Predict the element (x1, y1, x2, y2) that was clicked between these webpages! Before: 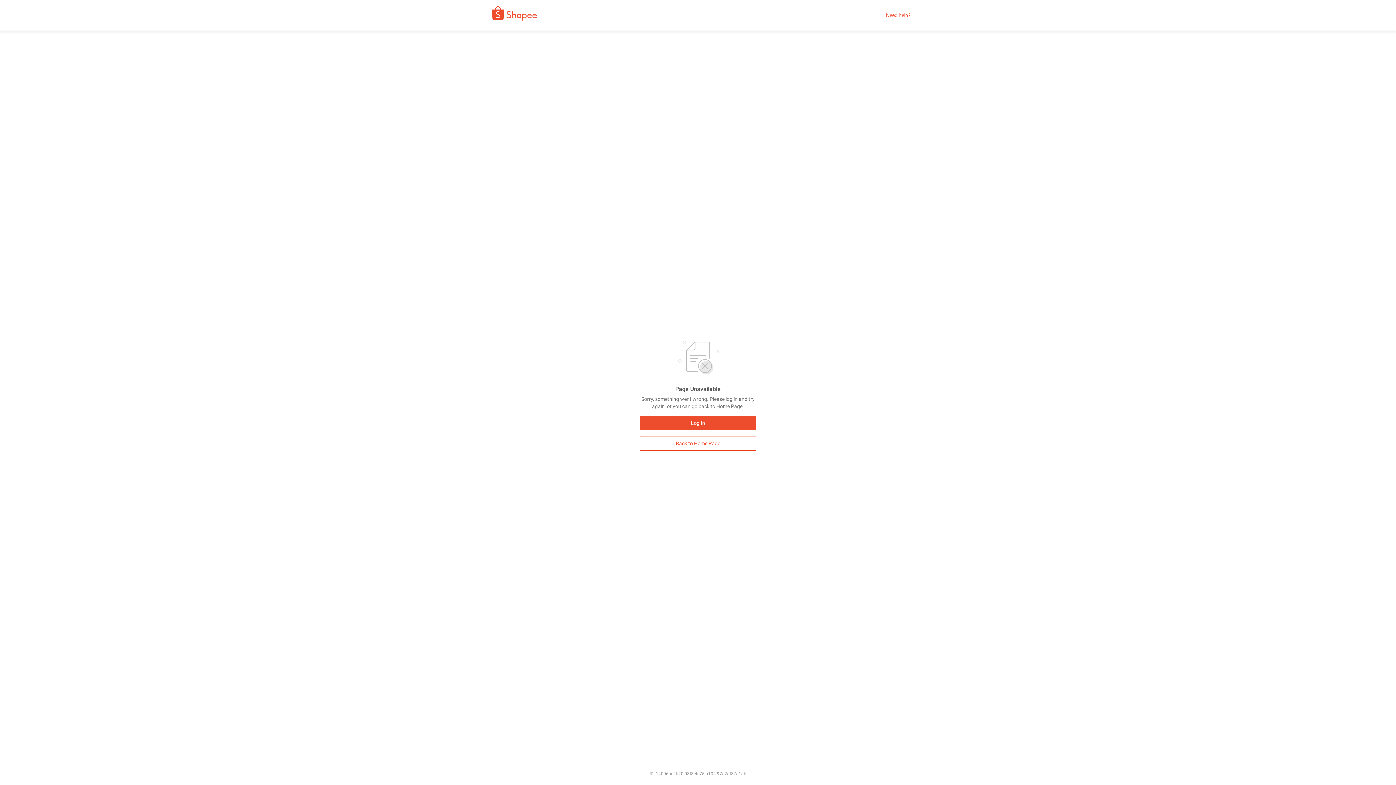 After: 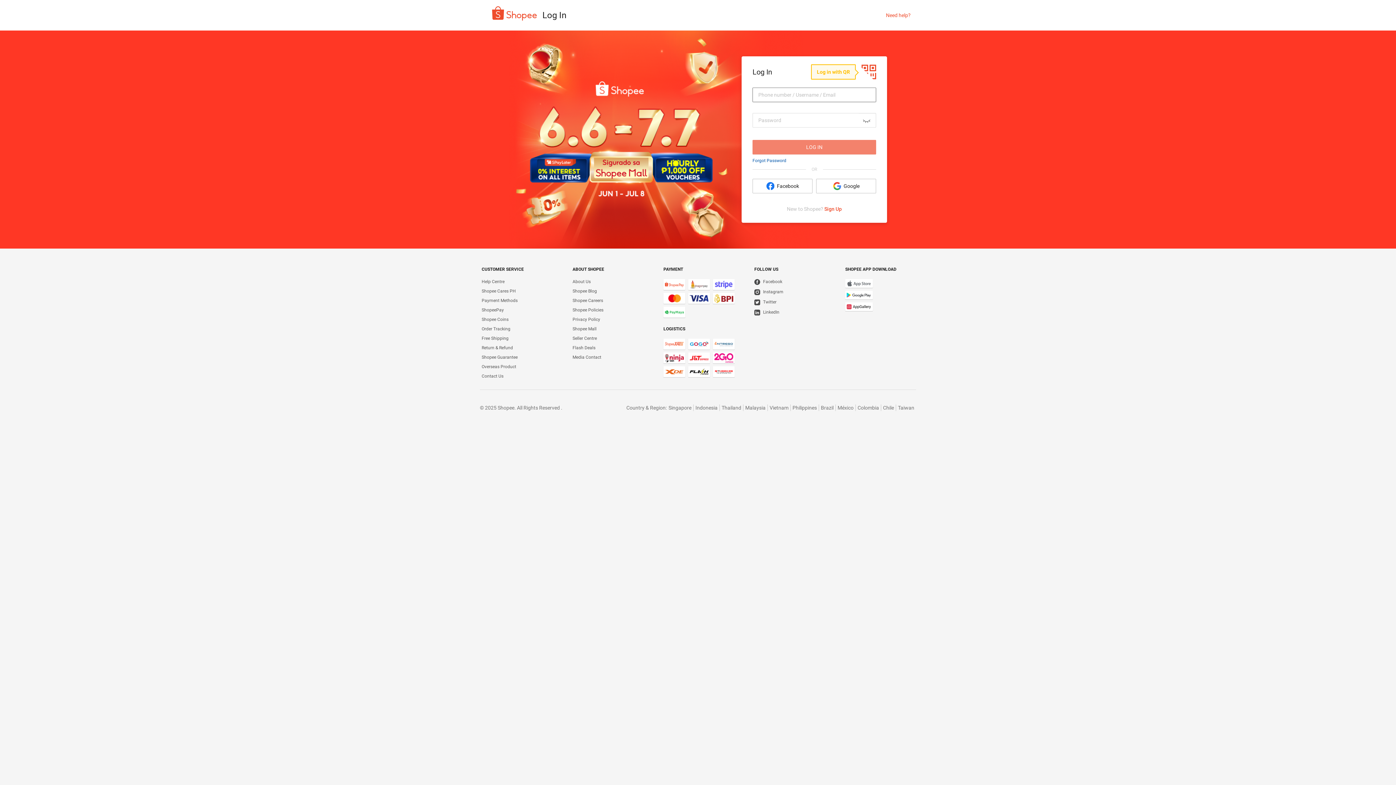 Action: bbox: (640, 416, 756, 430) label: Log In